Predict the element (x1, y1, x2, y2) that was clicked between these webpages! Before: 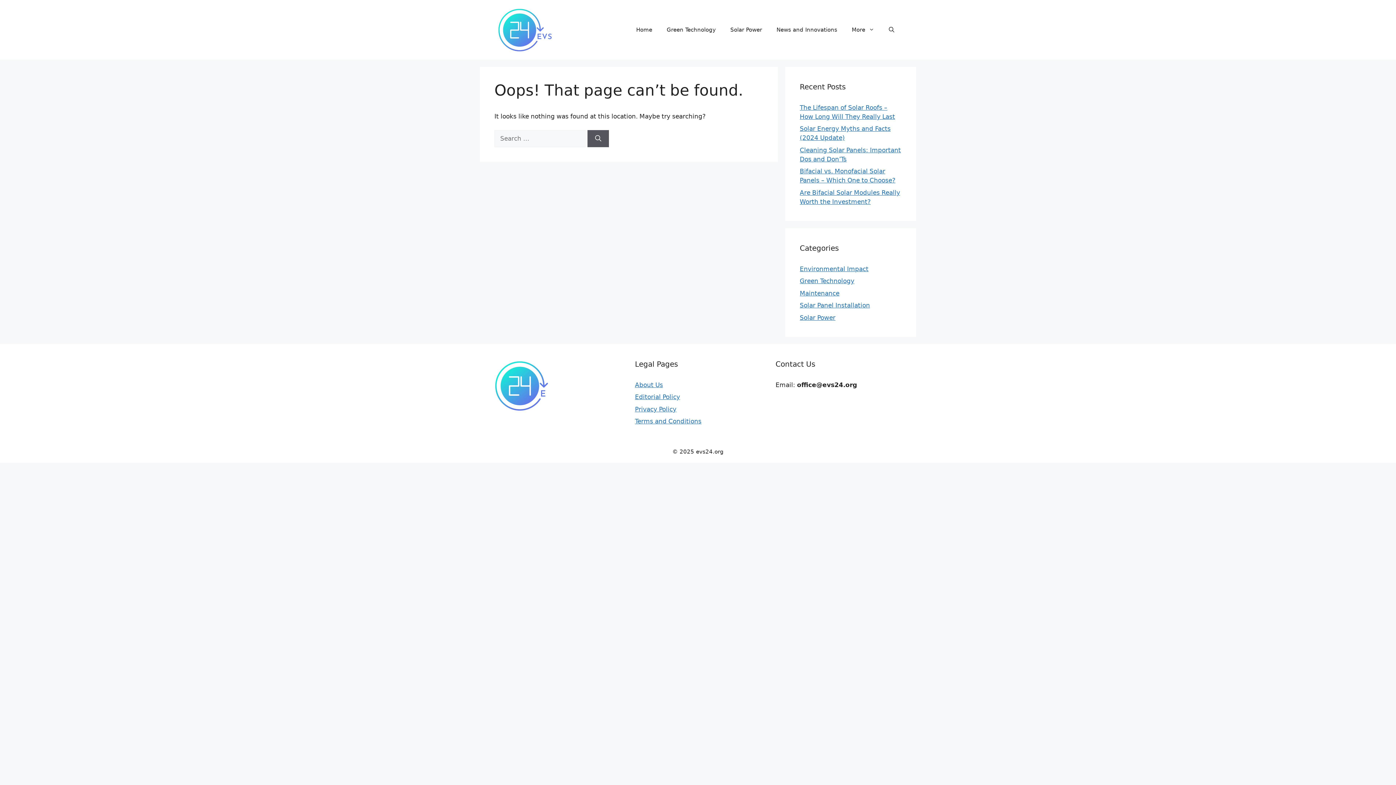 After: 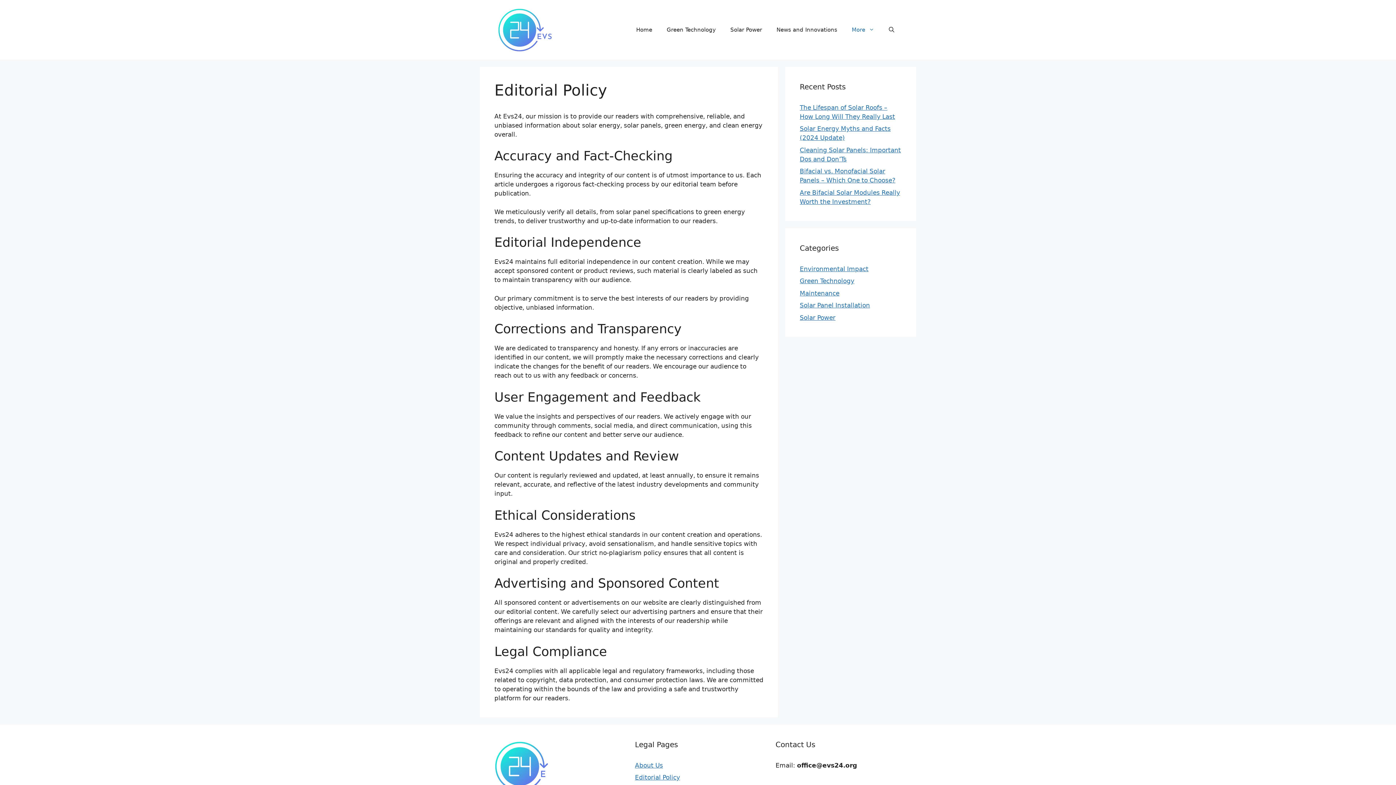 Action: label: Editorial Policy bbox: (635, 393, 680, 400)